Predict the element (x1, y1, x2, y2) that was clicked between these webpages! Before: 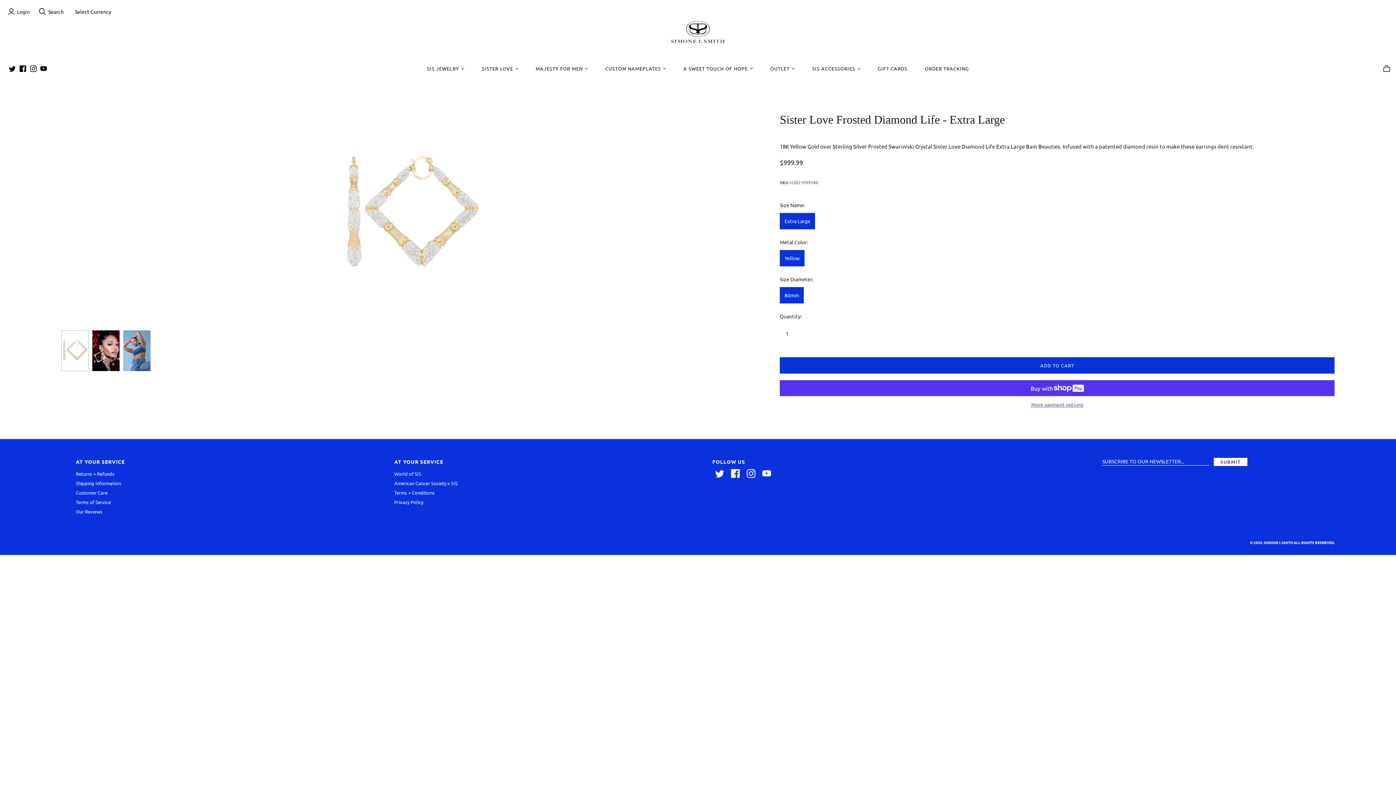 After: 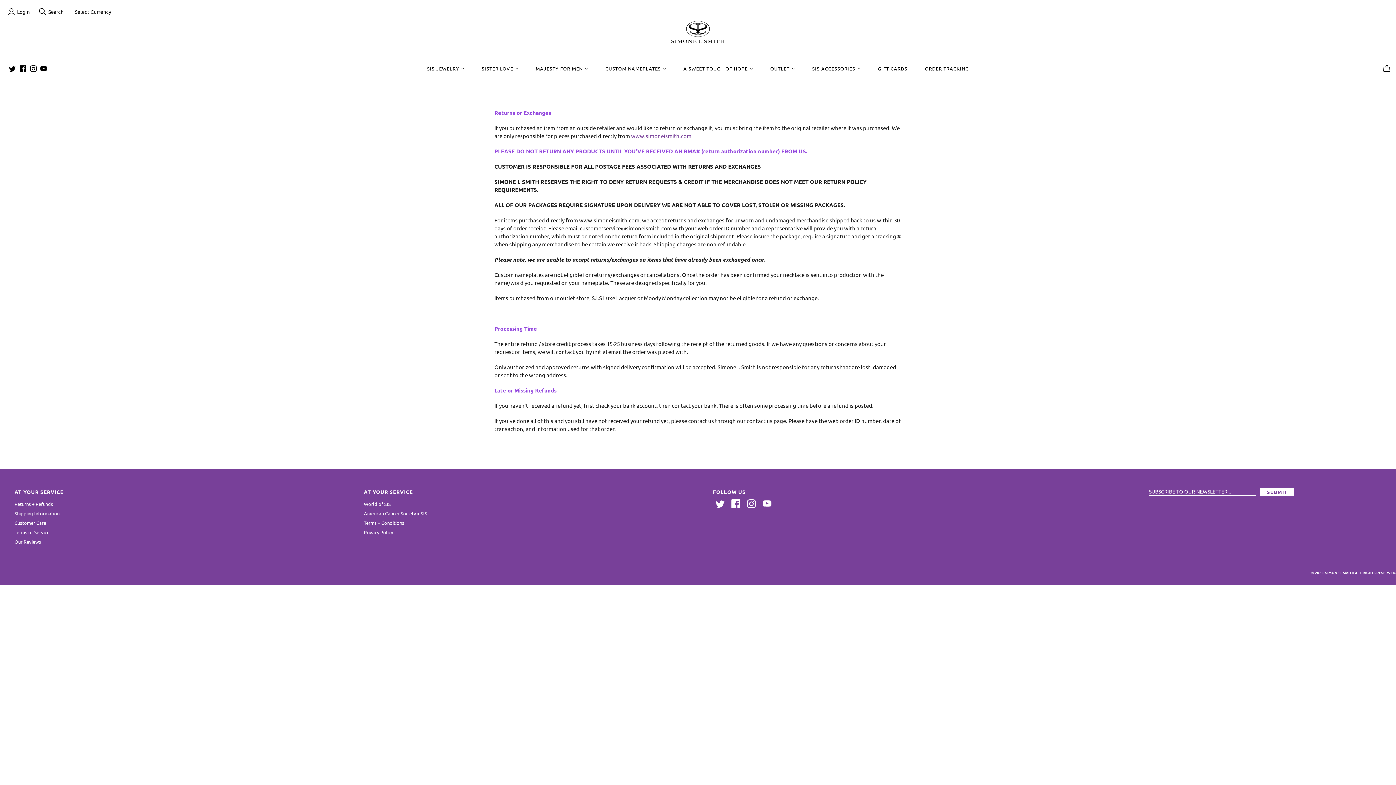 Action: label: Returns + Refunds bbox: (75, 424, 114, 431)